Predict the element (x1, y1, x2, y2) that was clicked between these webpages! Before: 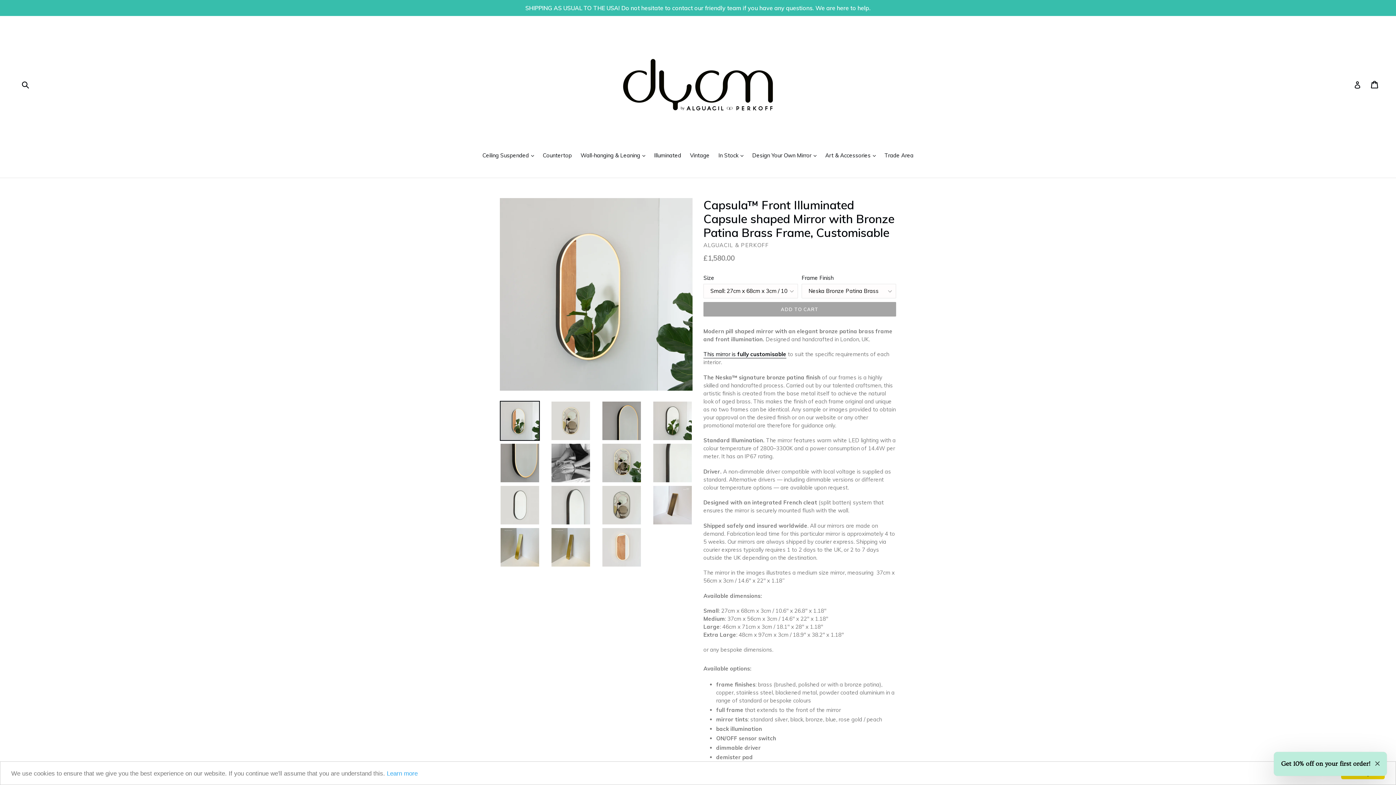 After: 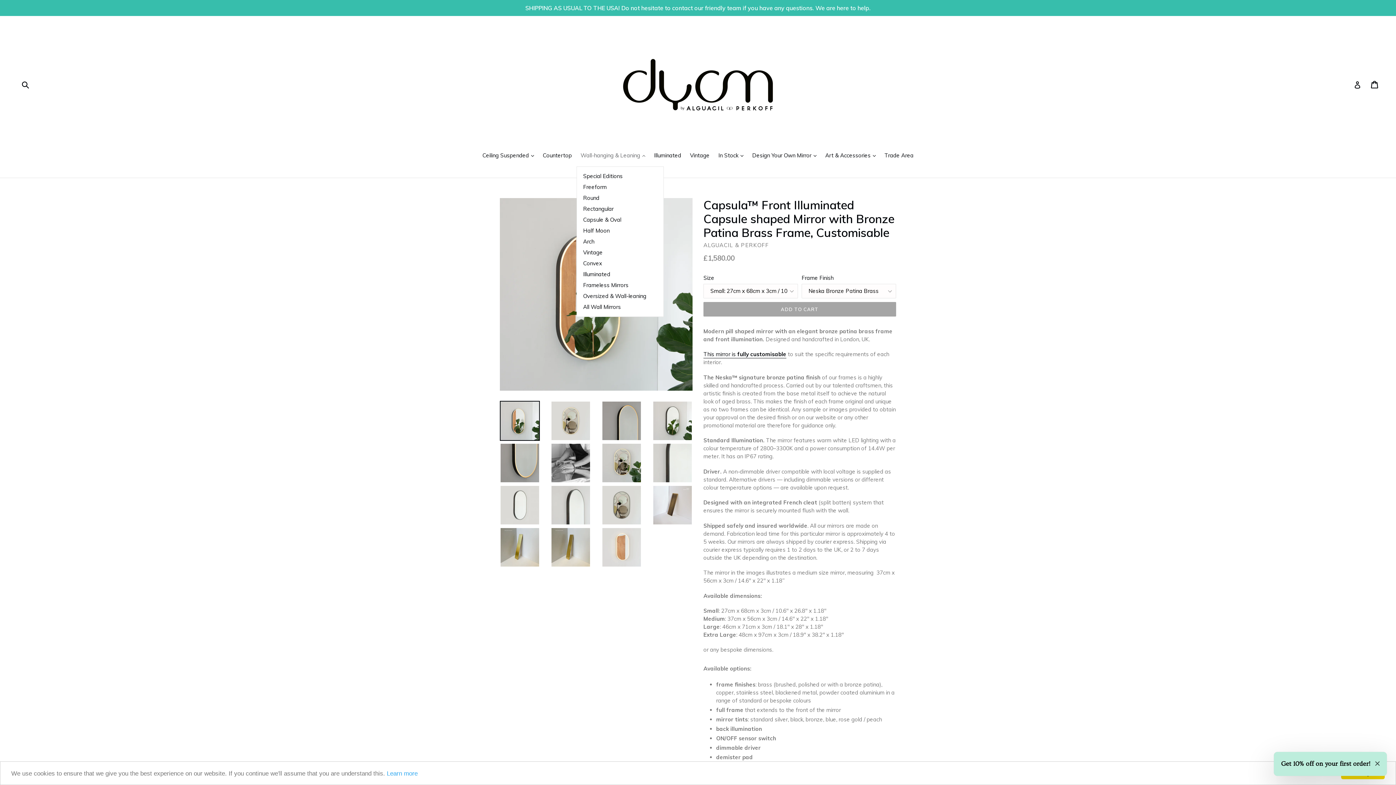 Action: bbox: (577, 151, 649, 160) label: Wall-hanging & Leaning 
expand